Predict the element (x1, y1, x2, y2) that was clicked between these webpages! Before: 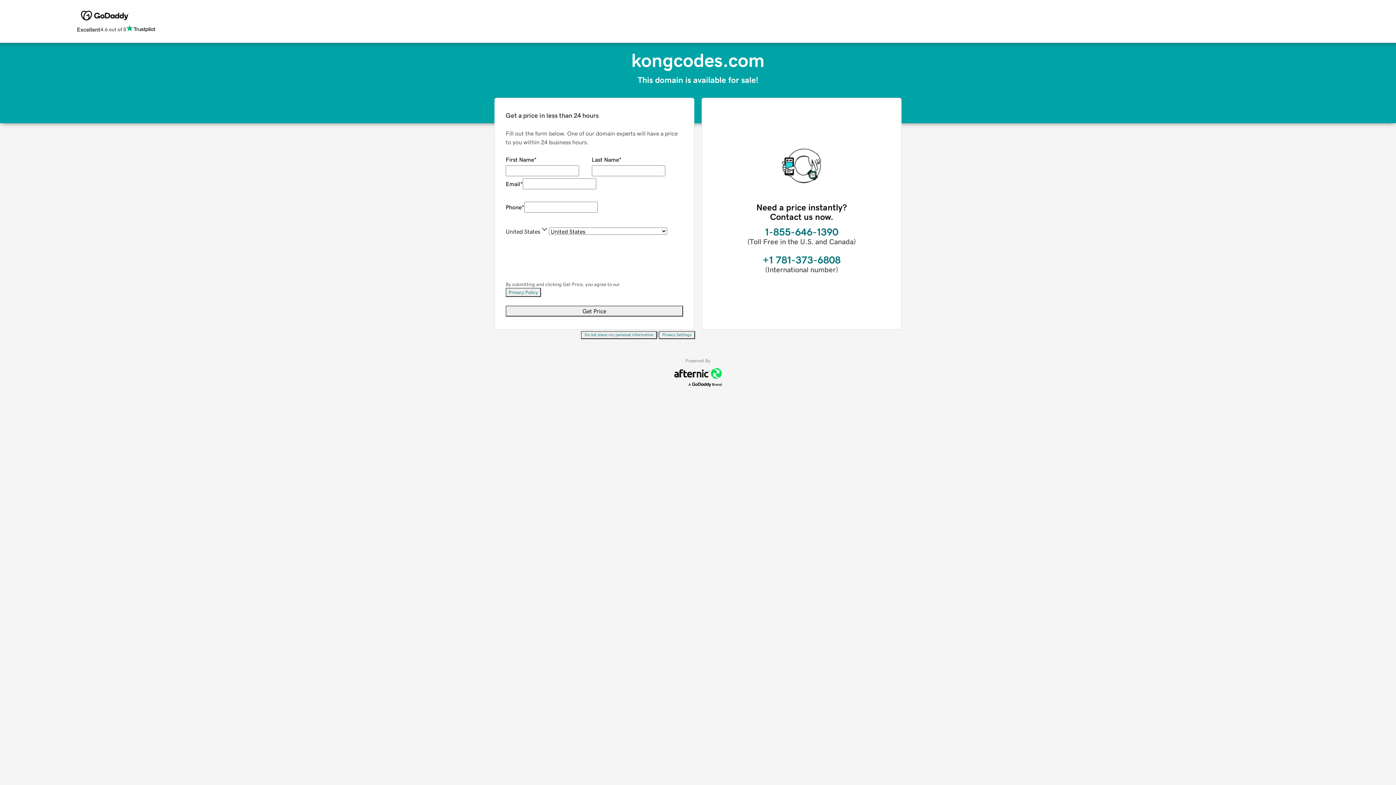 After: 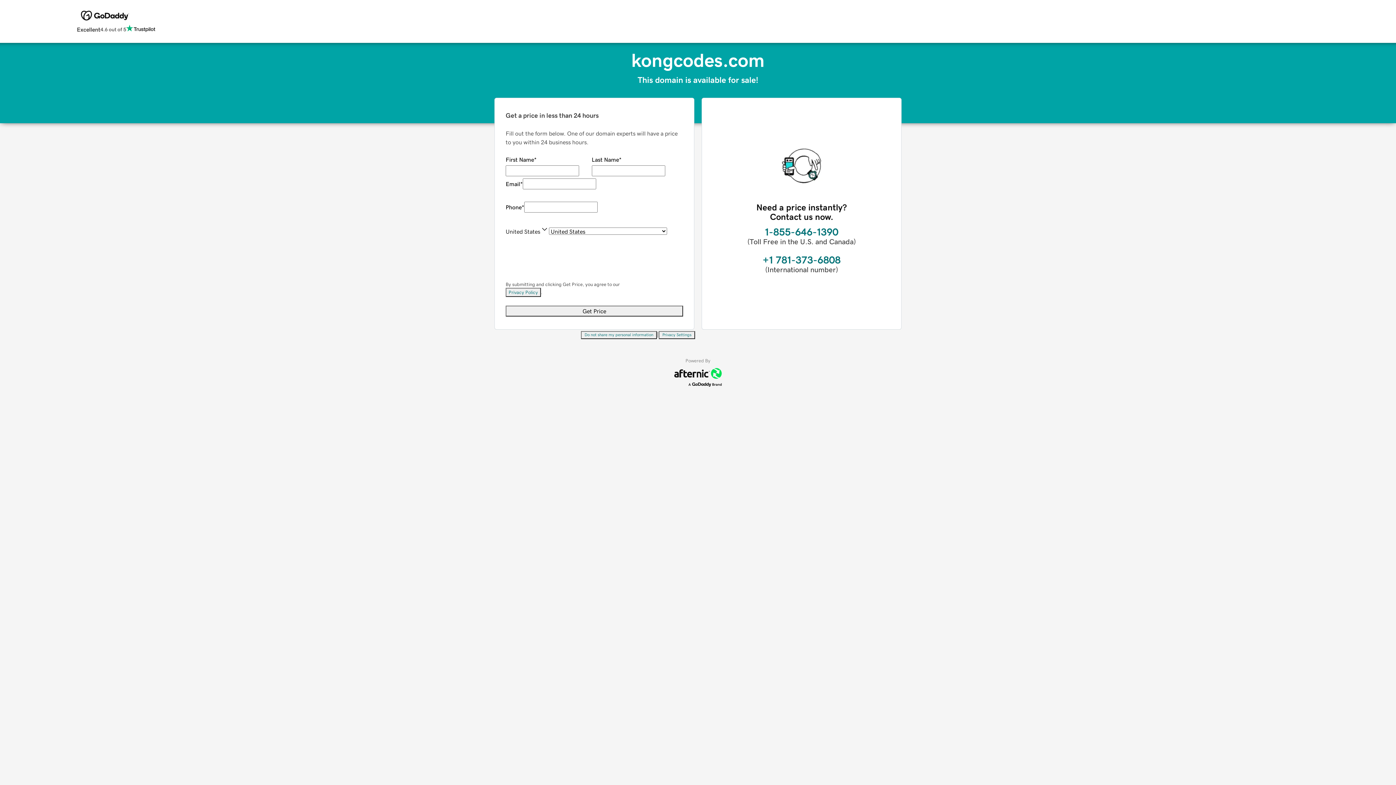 Action: bbox: (658, 331, 695, 339) label: Privacy Settings